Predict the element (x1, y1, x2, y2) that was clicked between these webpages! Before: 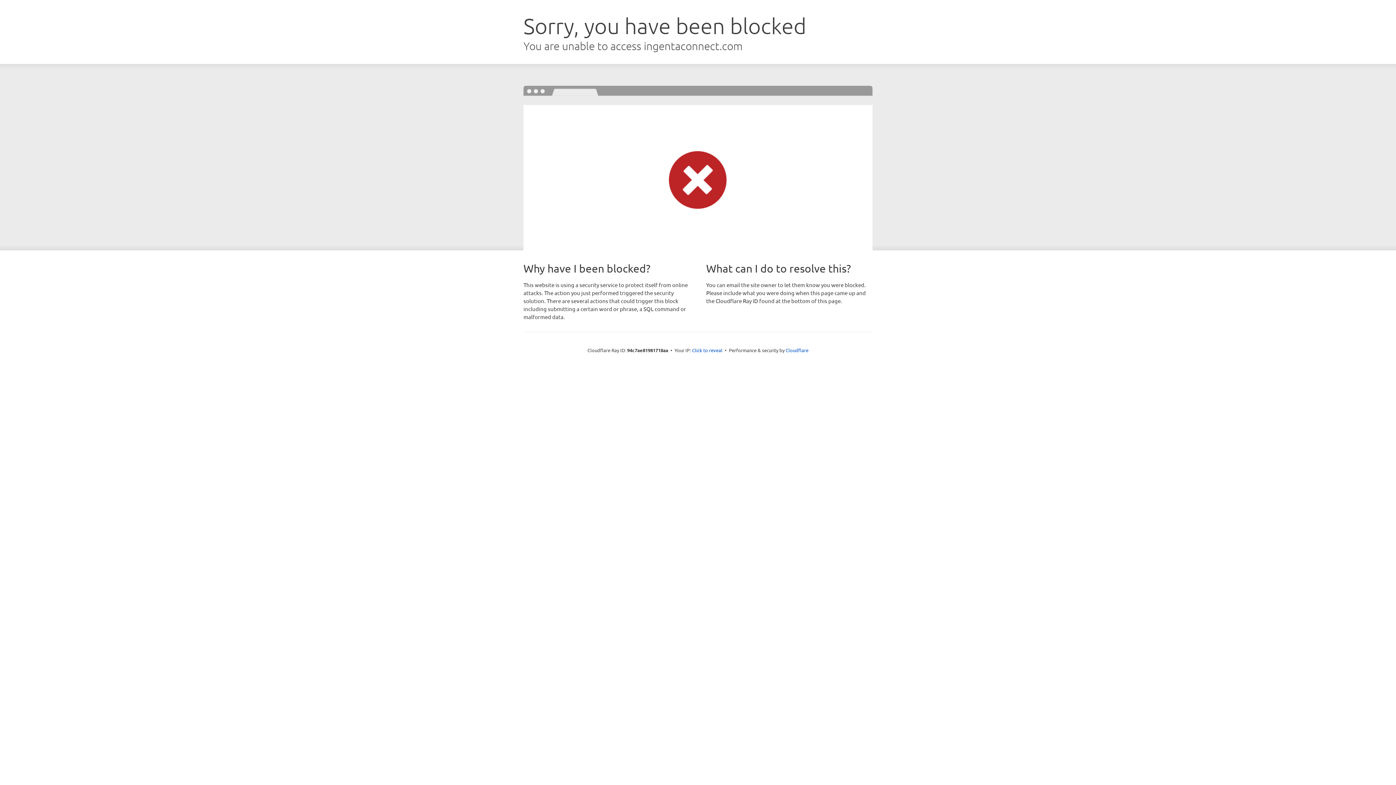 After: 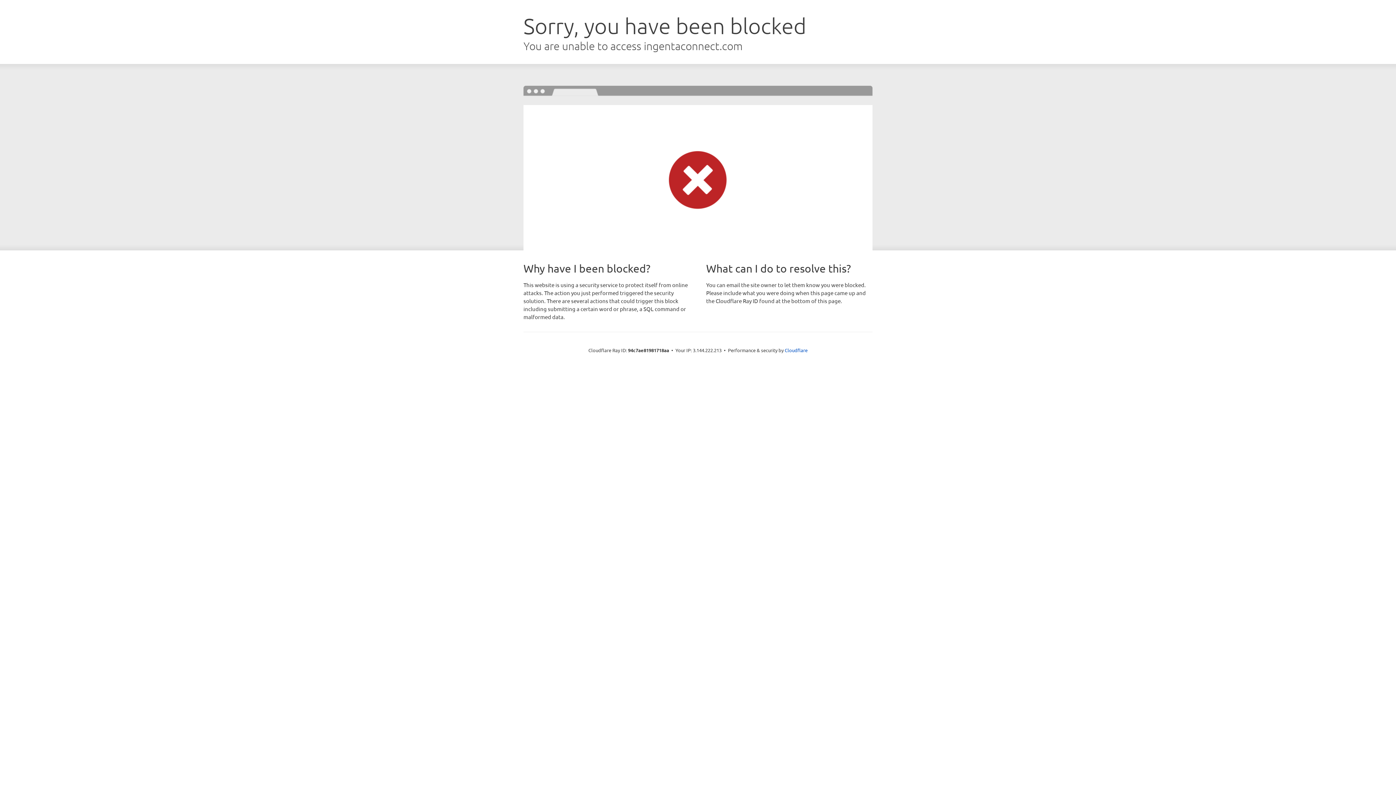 Action: bbox: (692, 346, 722, 353) label: Click to reveal